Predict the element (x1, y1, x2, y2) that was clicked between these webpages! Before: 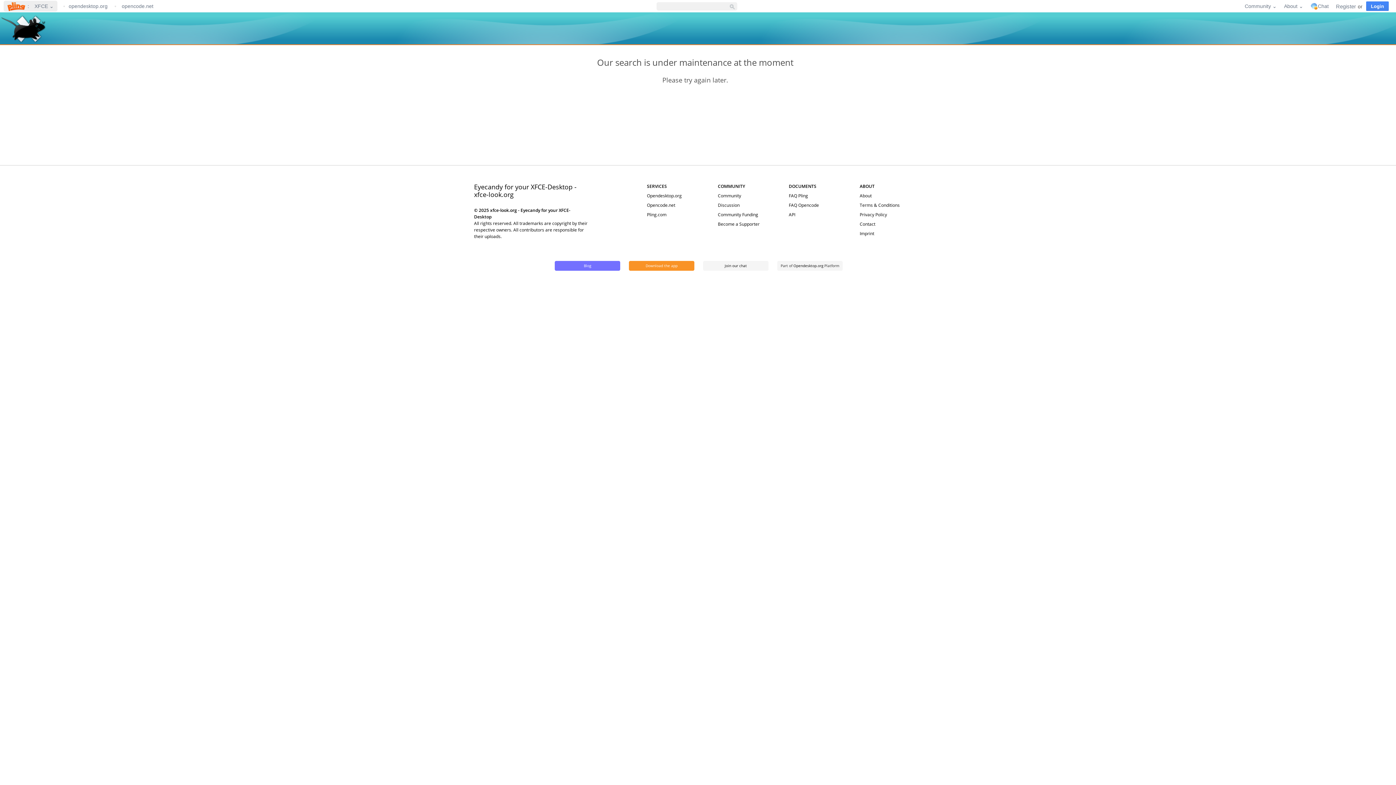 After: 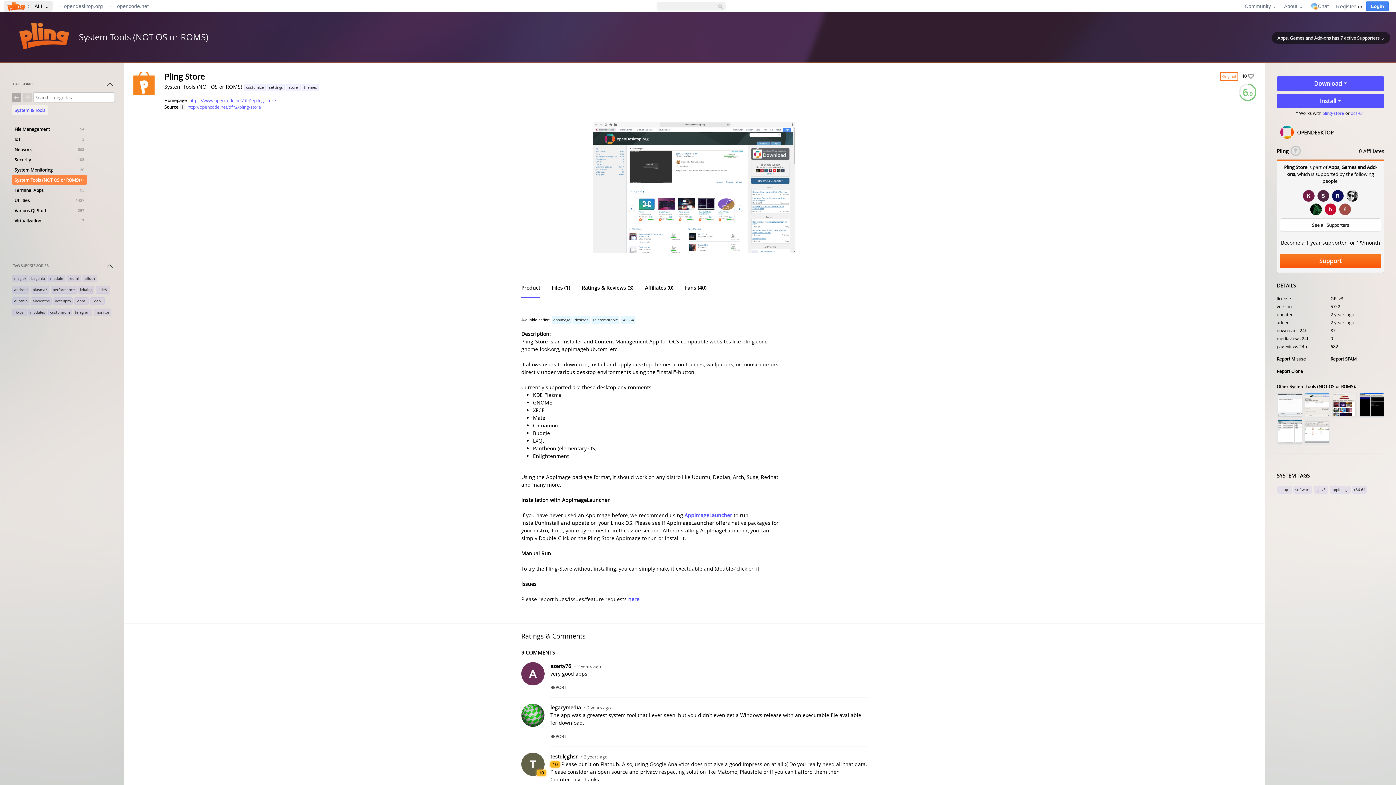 Action: bbox: (629, 261, 694, 270) label: Download the app